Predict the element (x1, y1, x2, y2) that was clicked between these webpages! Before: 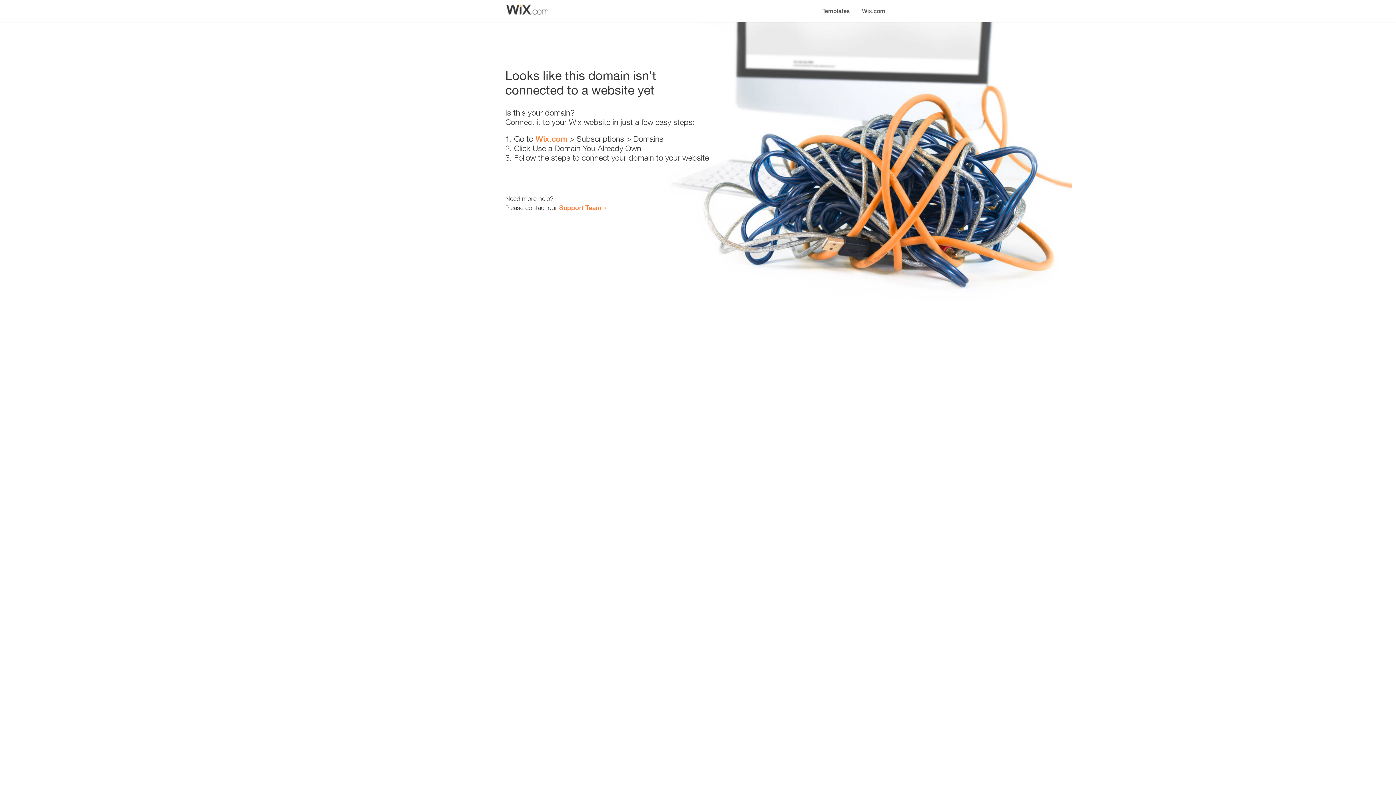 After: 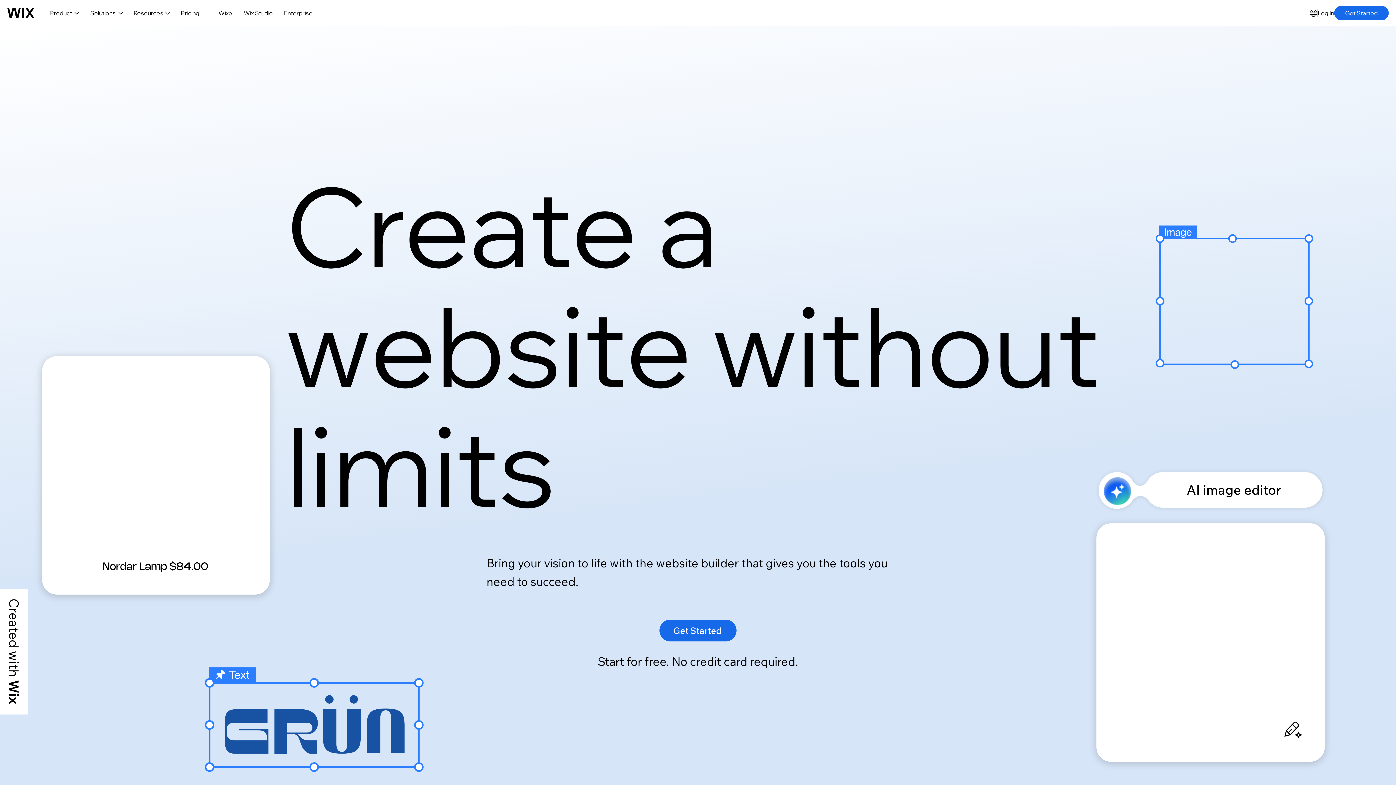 Action: label: Wix.com bbox: (535, 134, 567, 143)